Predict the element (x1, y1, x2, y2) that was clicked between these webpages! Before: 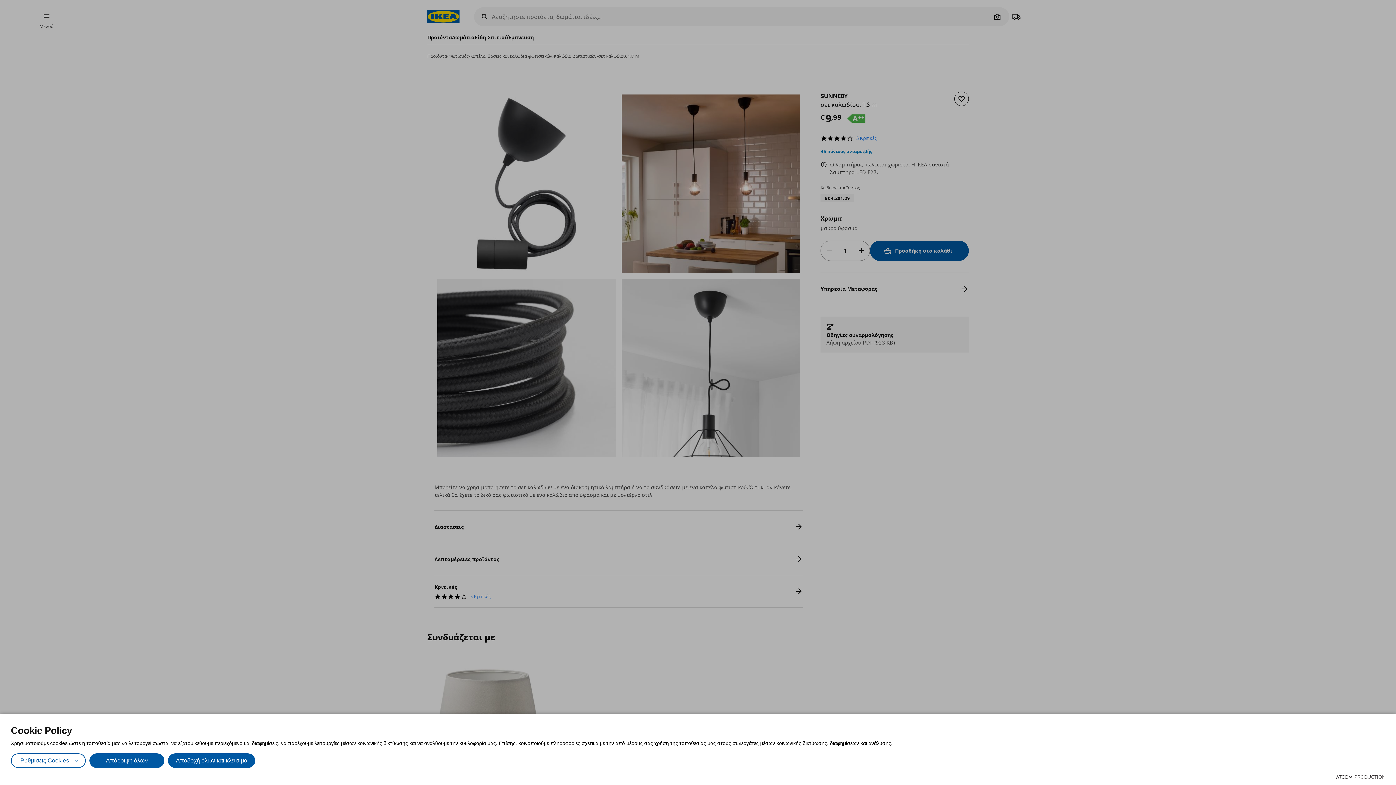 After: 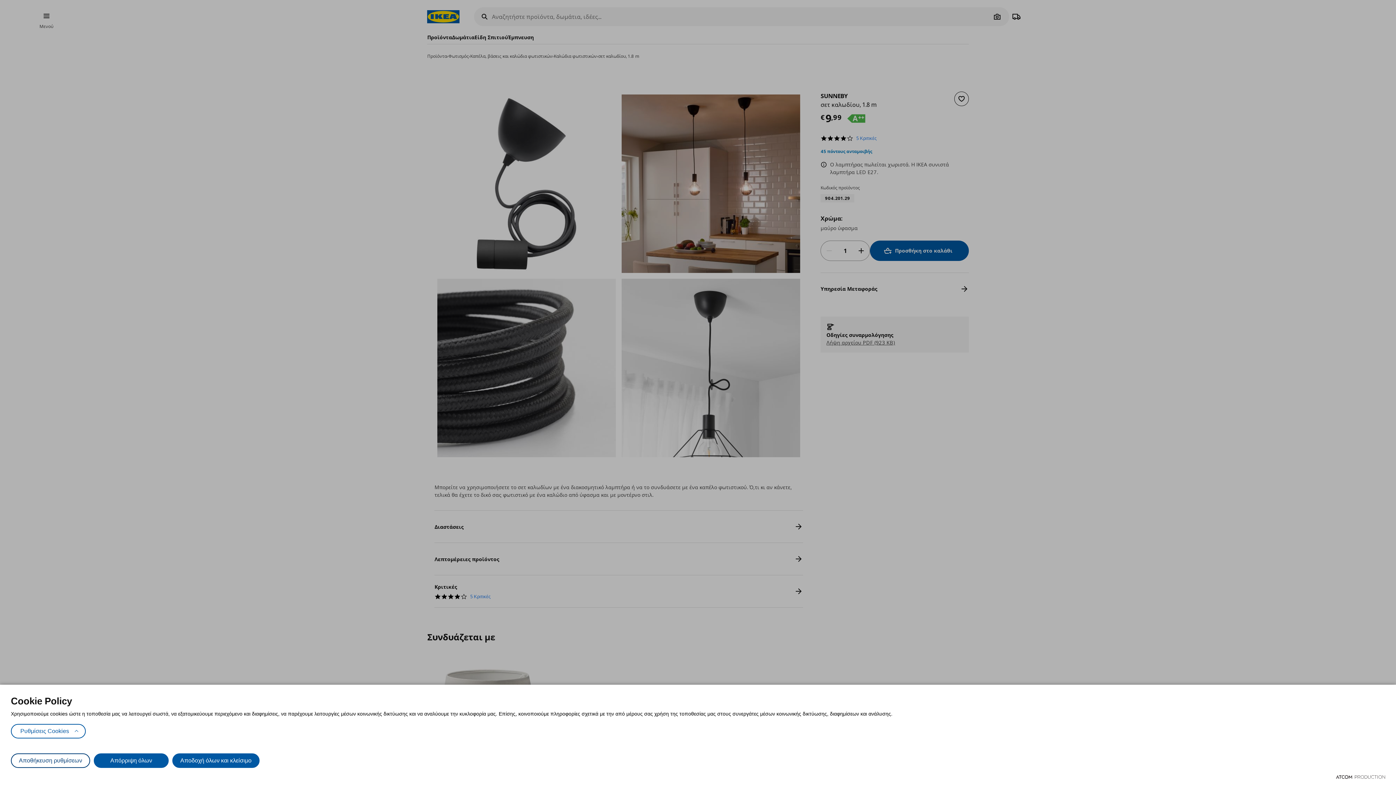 Action: label: Ρυθμίσεις Cookies bbox: (10, 753, 85, 768)